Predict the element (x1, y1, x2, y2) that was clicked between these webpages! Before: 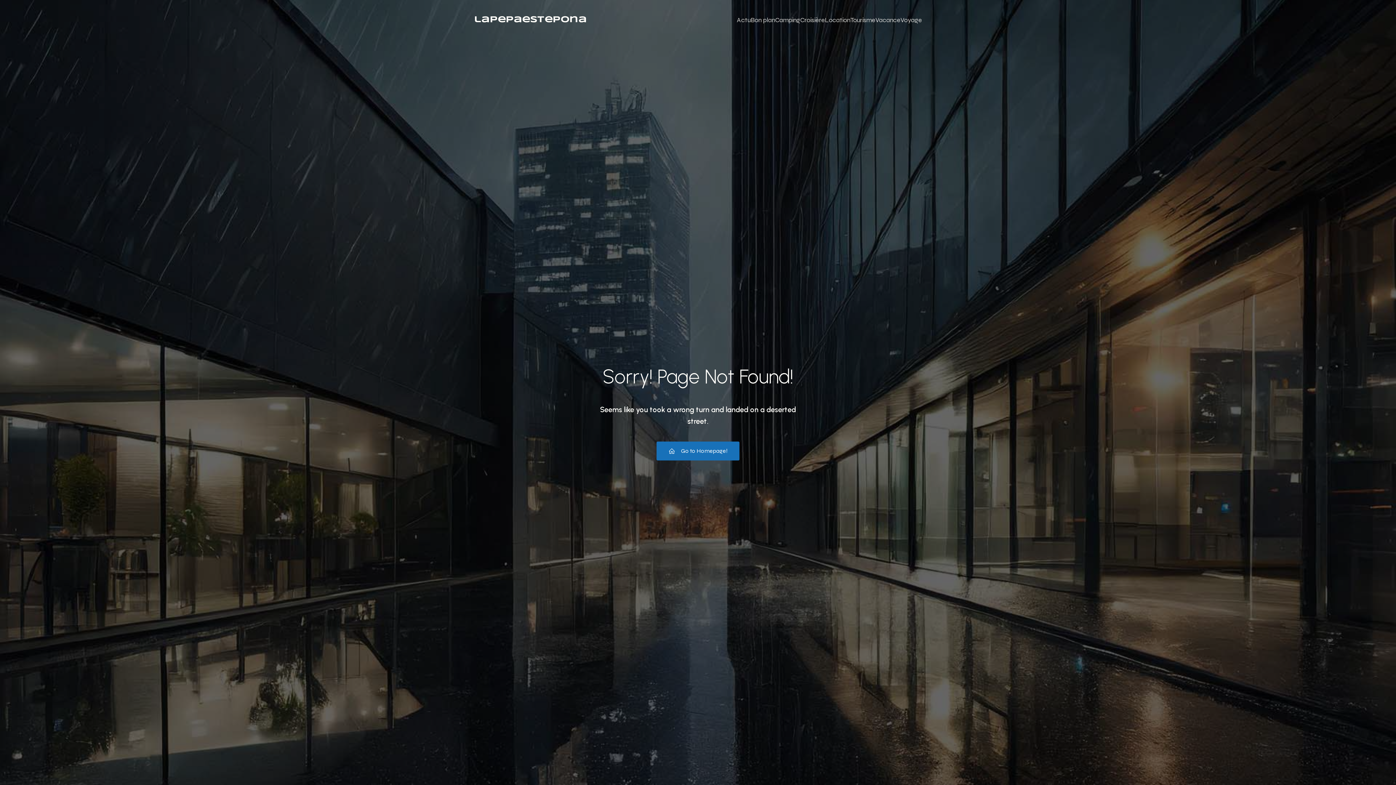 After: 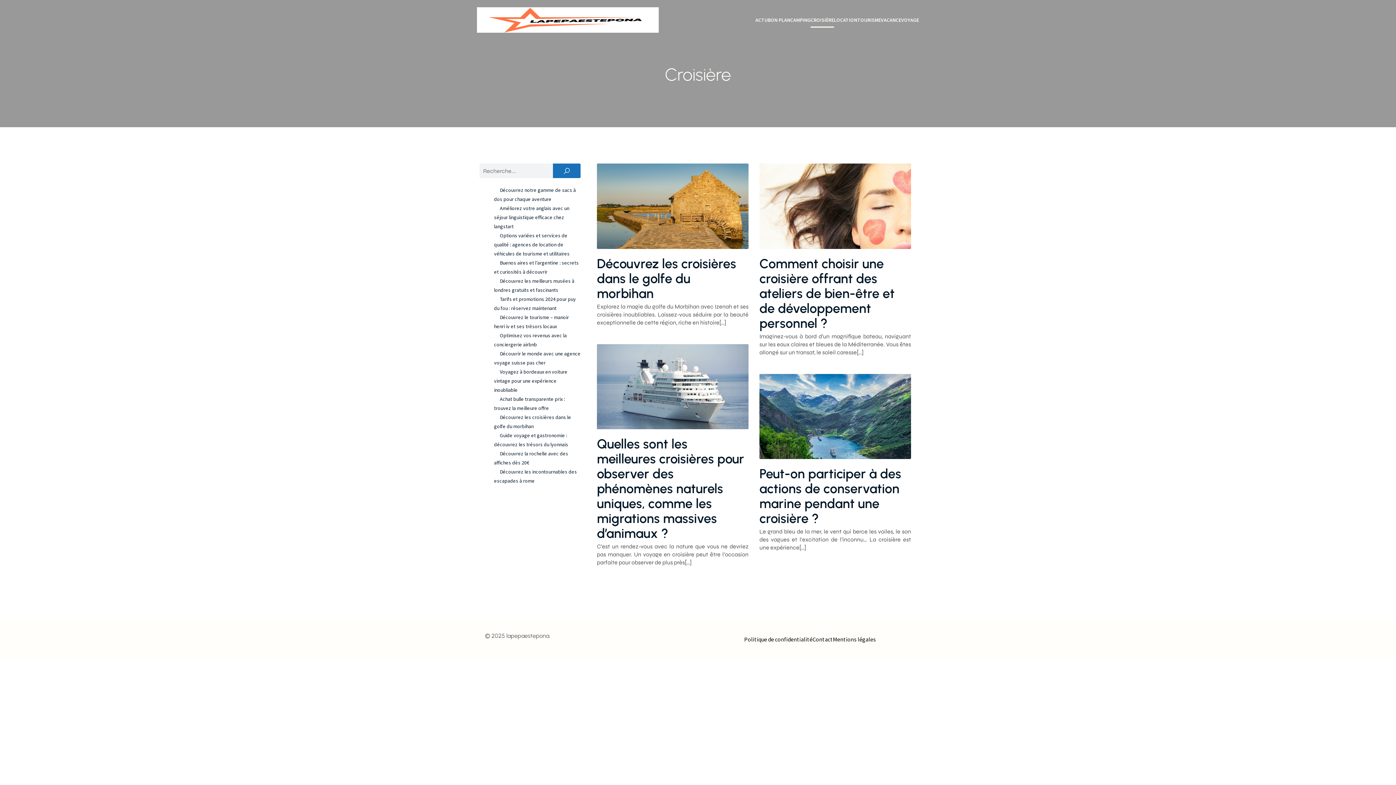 Action: bbox: (800, 11, 825, 28) label: Croisière